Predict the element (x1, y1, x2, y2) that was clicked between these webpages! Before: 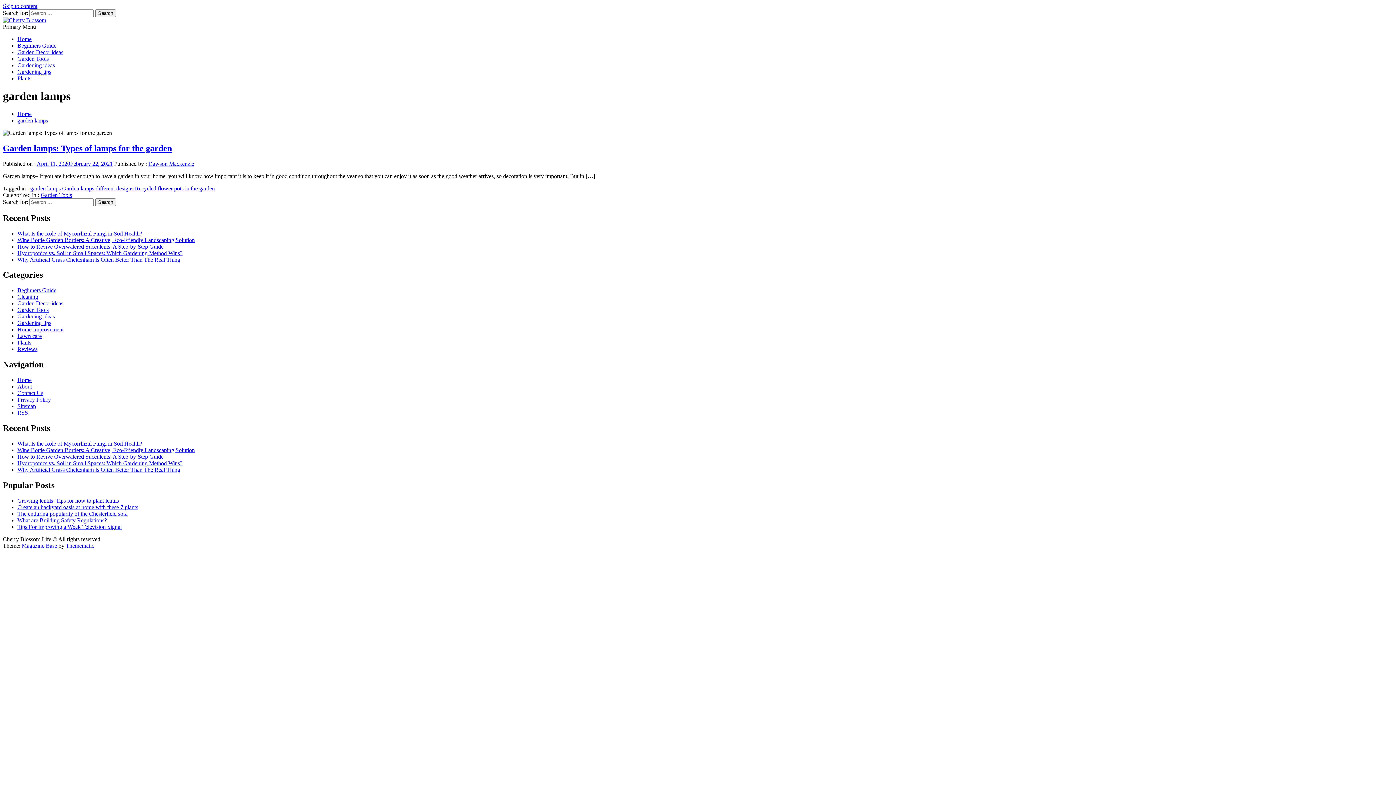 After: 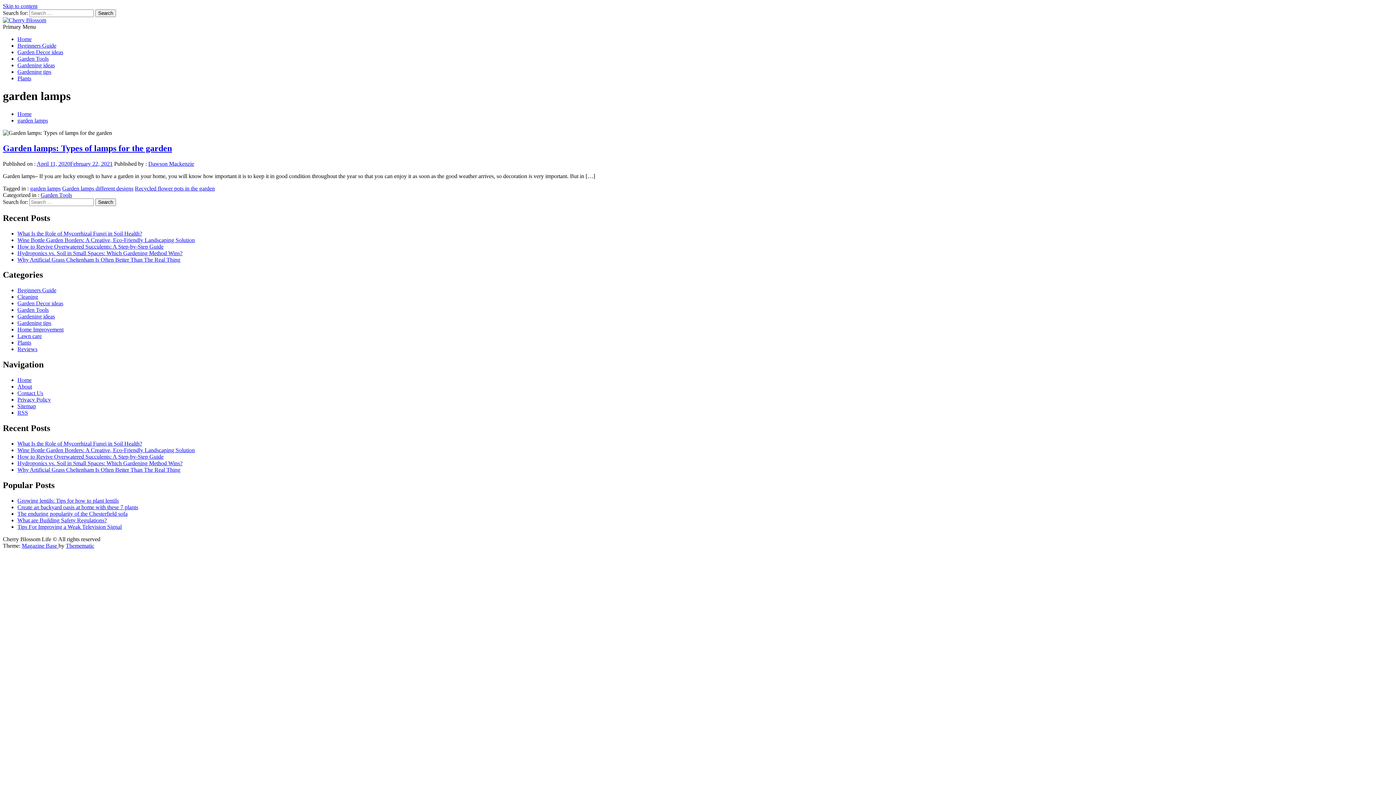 Action: bbox: (21, 542, 58, 549) label: Magazine Base 